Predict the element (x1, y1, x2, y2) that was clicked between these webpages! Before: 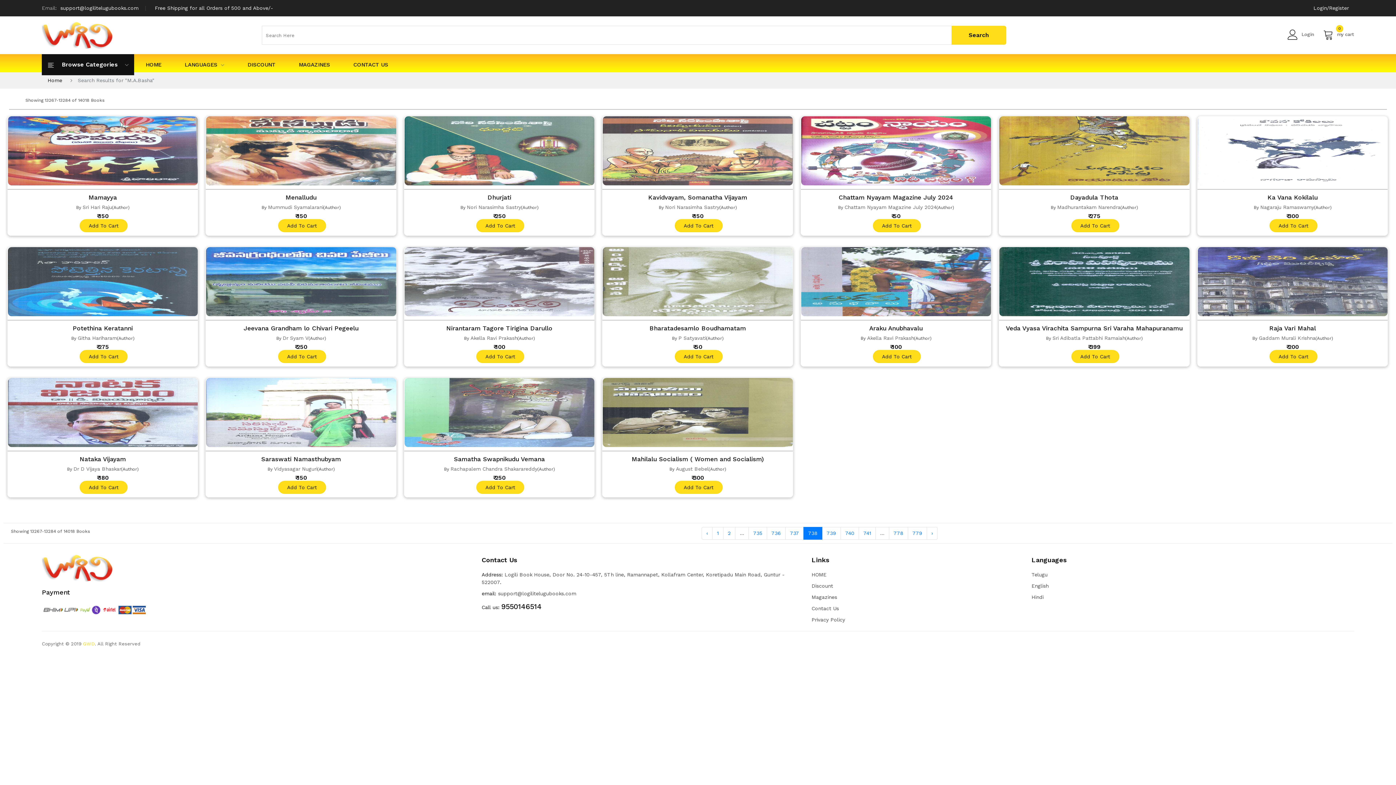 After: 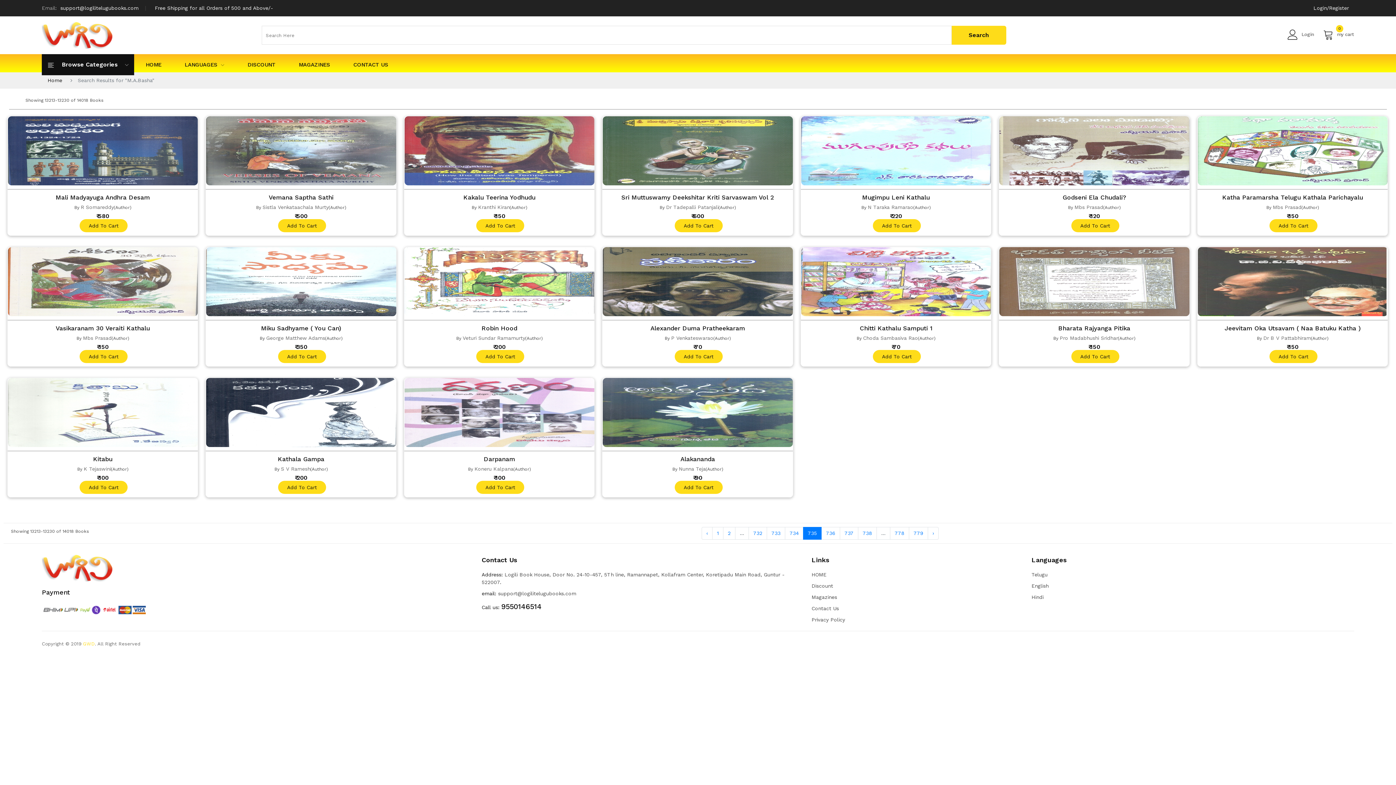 Action: bbox: (748, 527, 767, 540) label: 735